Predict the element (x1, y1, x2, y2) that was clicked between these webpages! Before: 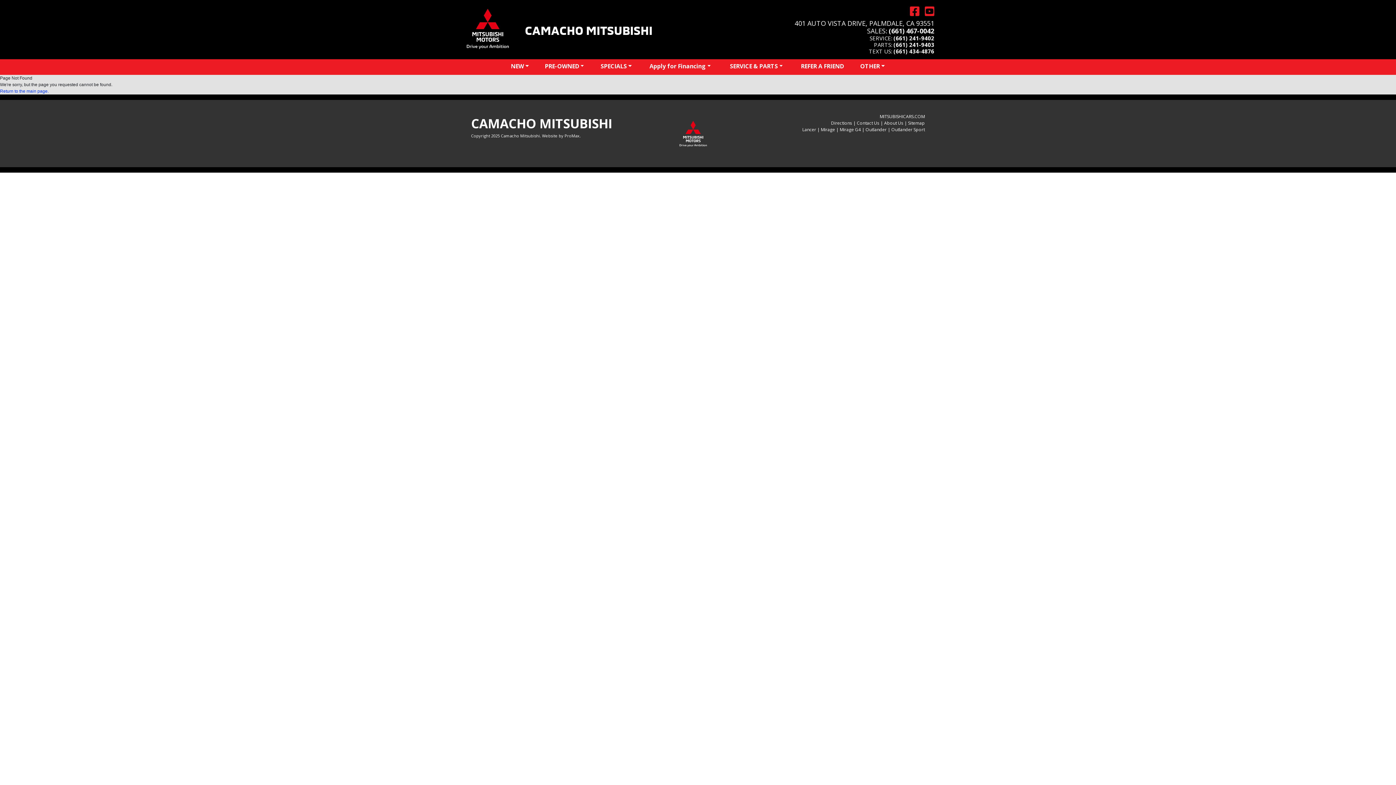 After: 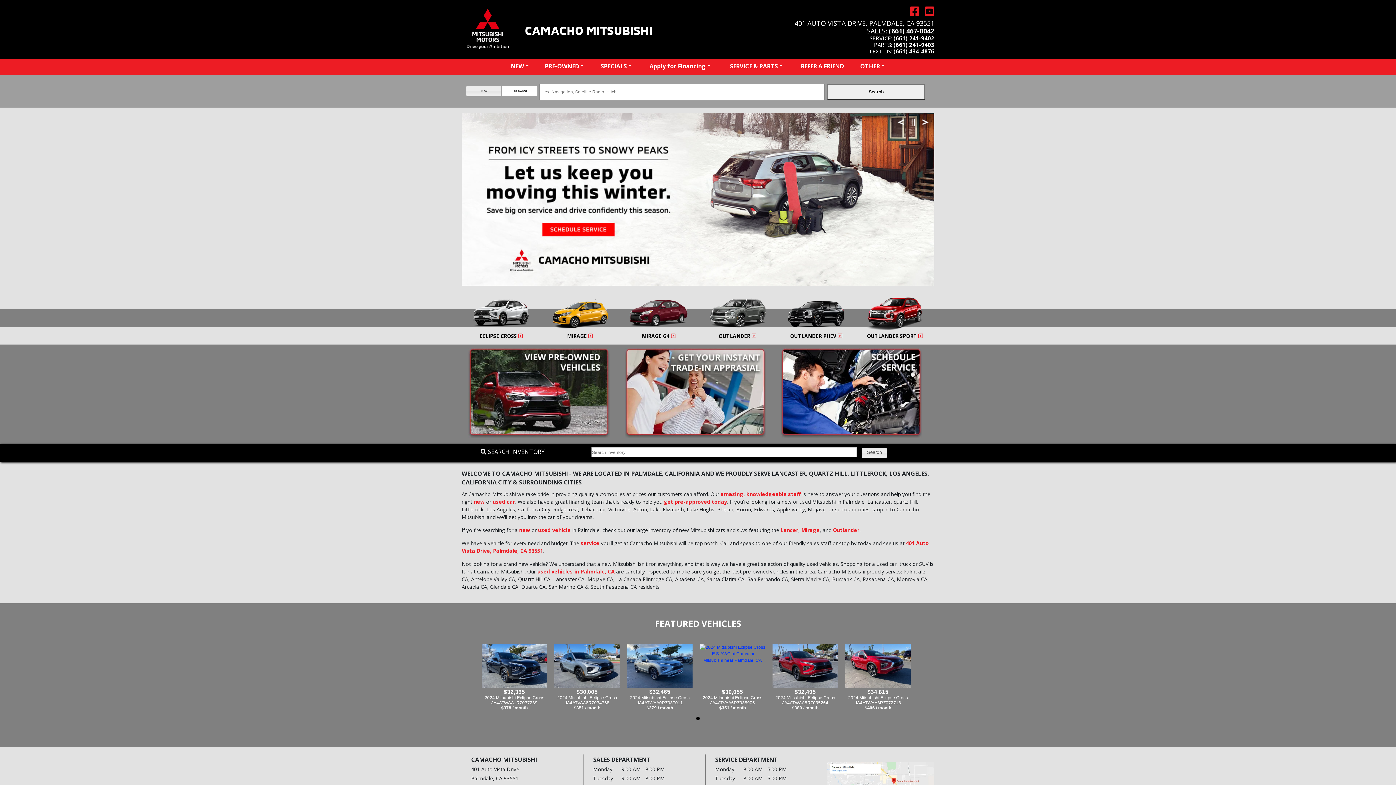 Action: label: Return to the main page. bbox: (0, 88, 48, 93)